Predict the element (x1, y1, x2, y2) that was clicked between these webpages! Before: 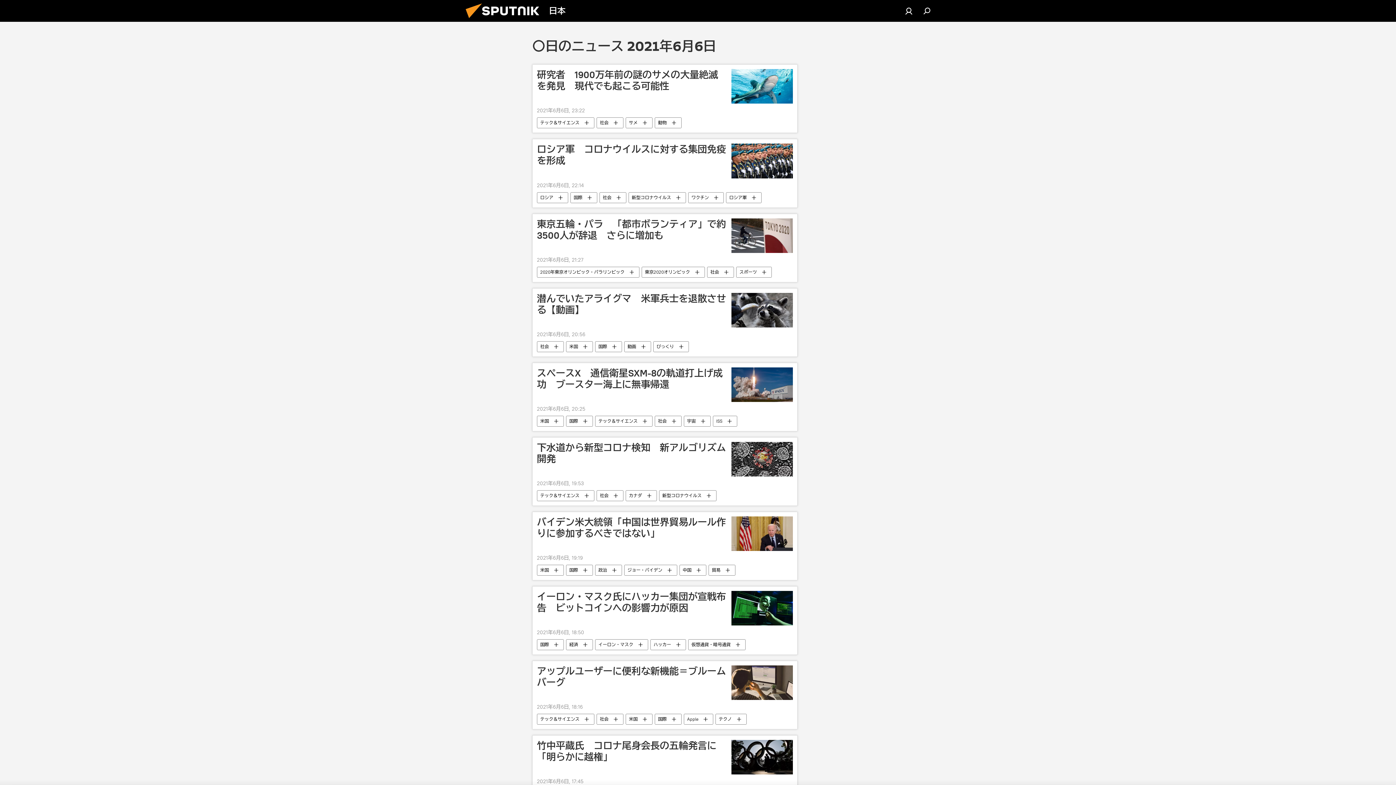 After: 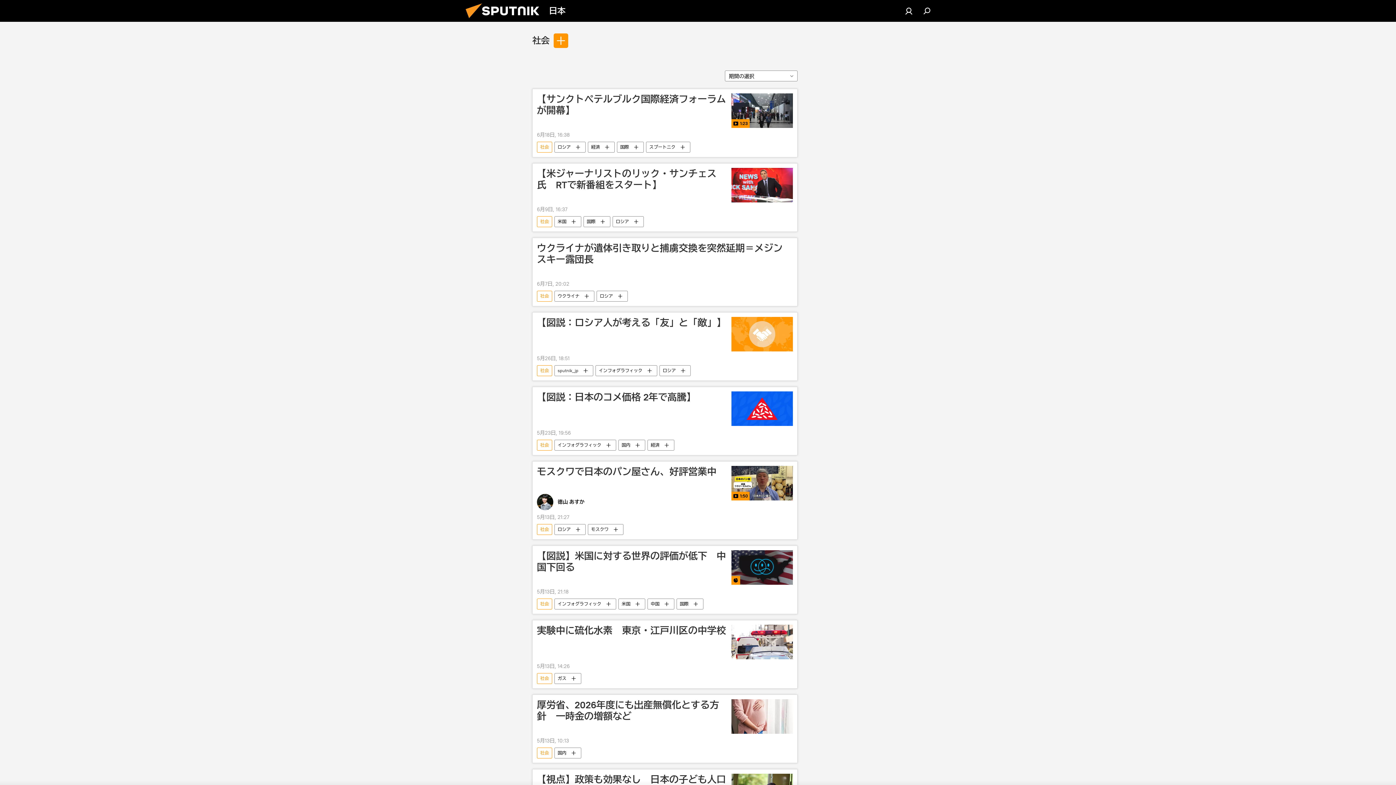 Action: label: 社会 bbox: (597, 117, 623, 128)